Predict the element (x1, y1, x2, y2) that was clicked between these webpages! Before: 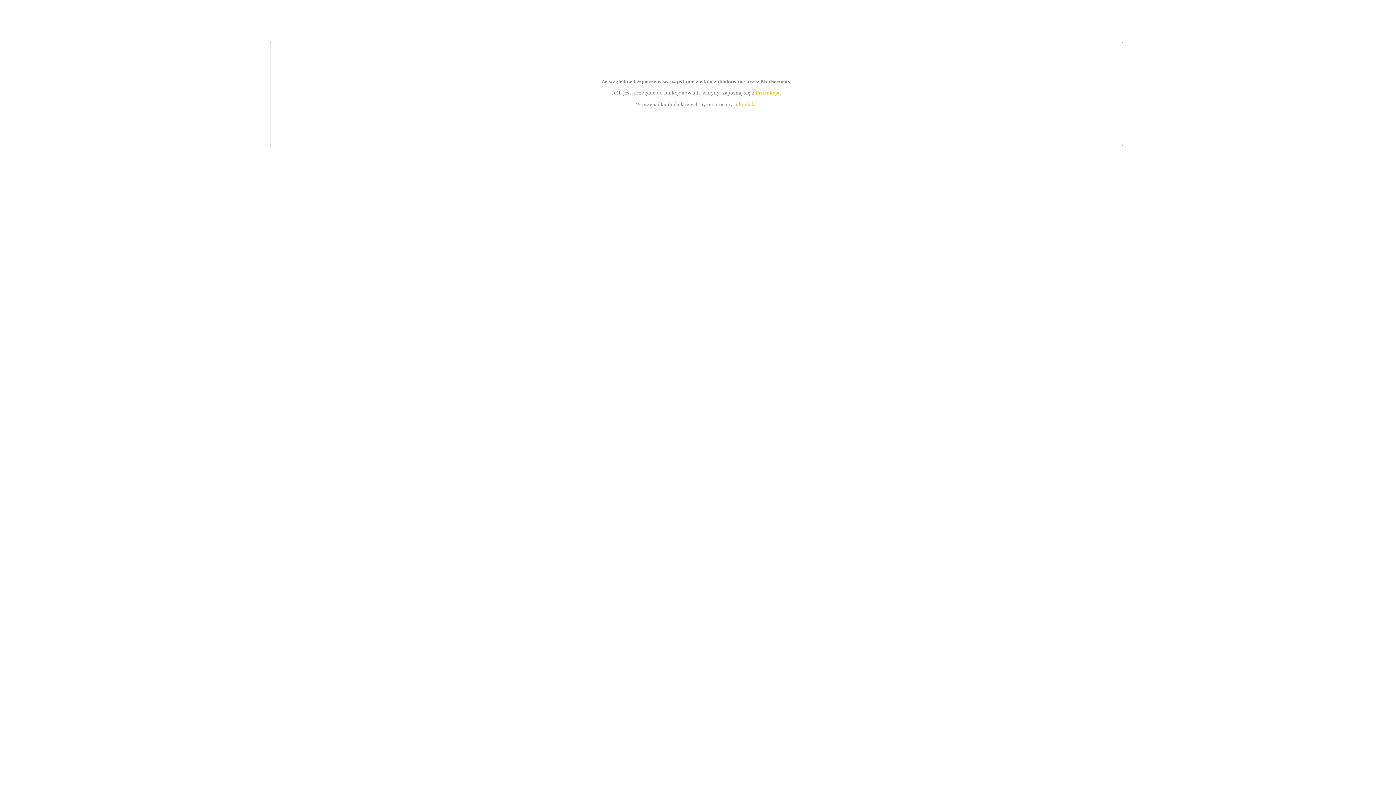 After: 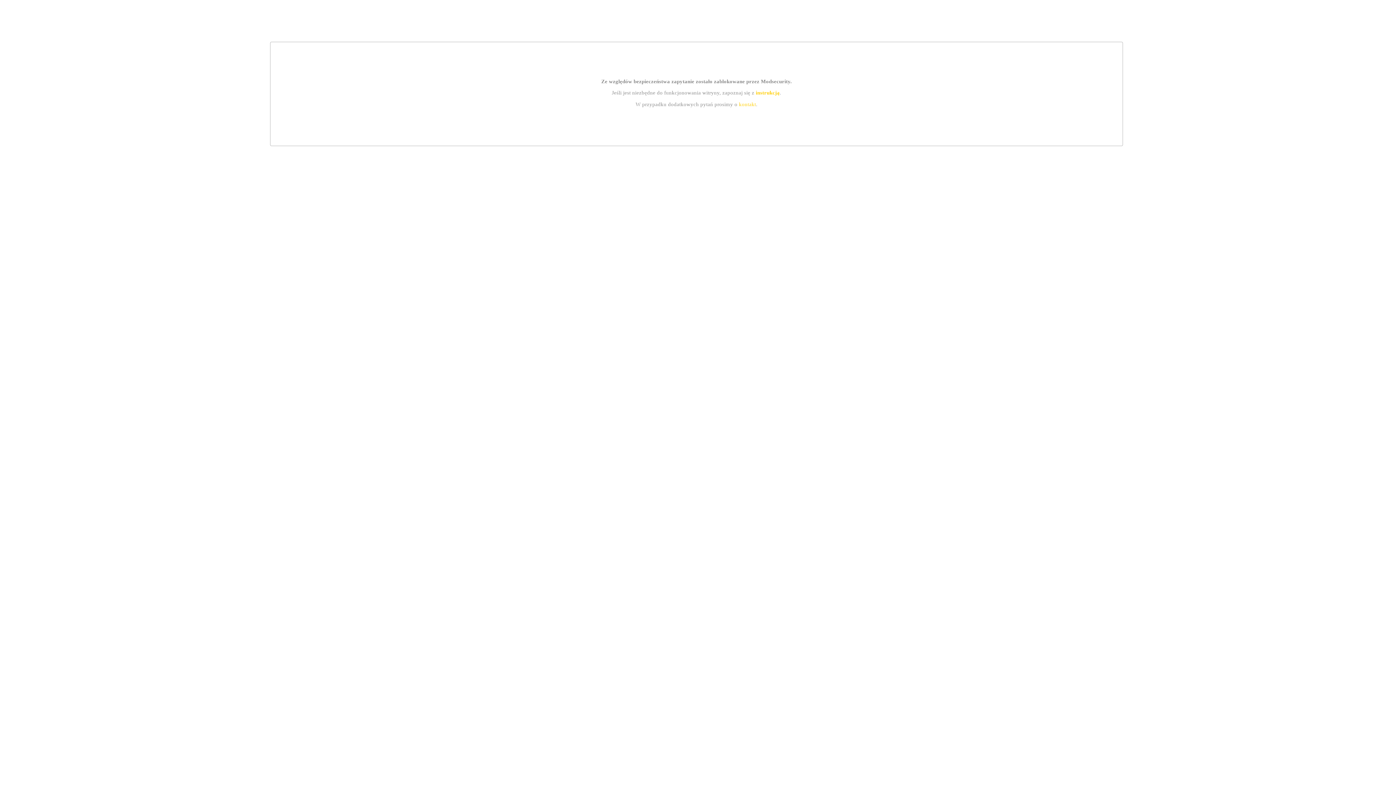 Action: label: kontakt bbox: (739, 101, 756, 107)